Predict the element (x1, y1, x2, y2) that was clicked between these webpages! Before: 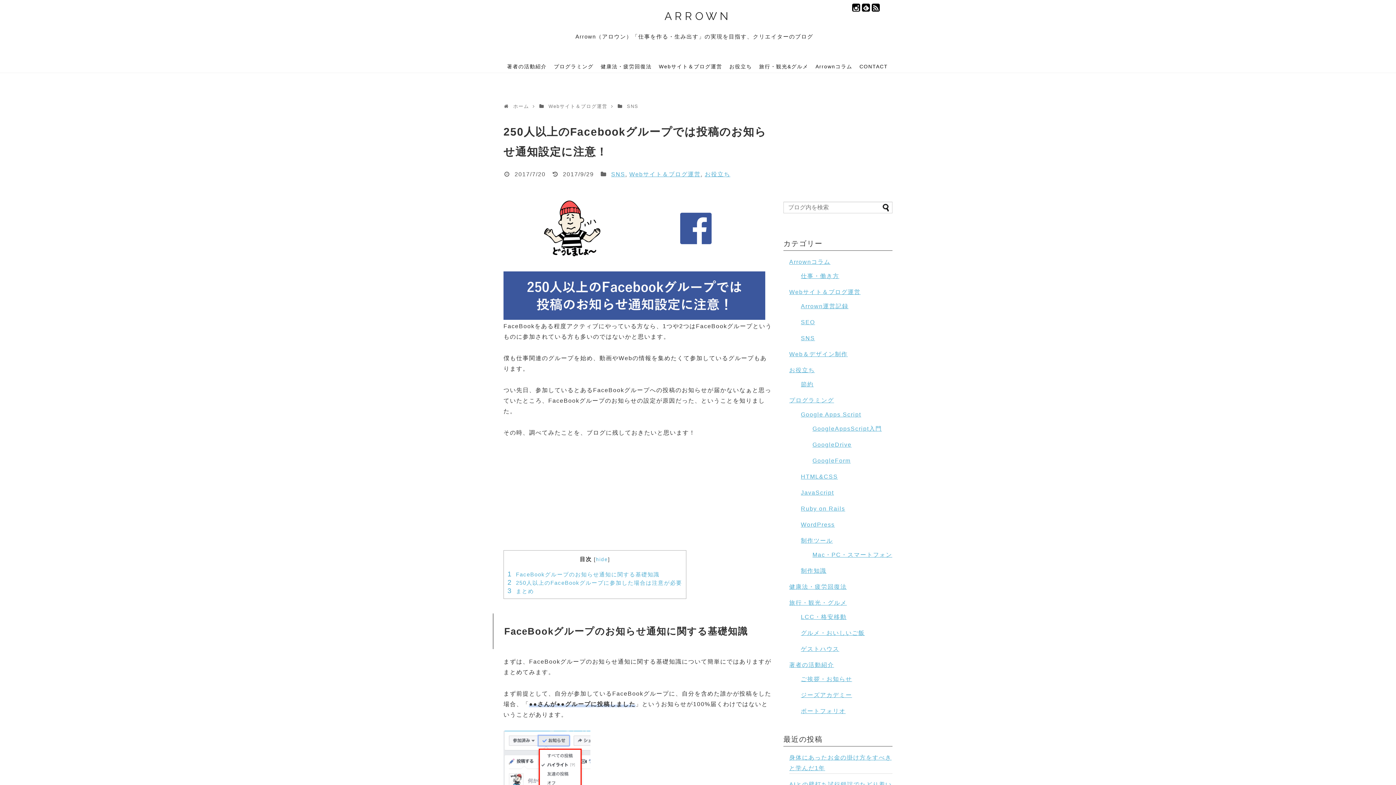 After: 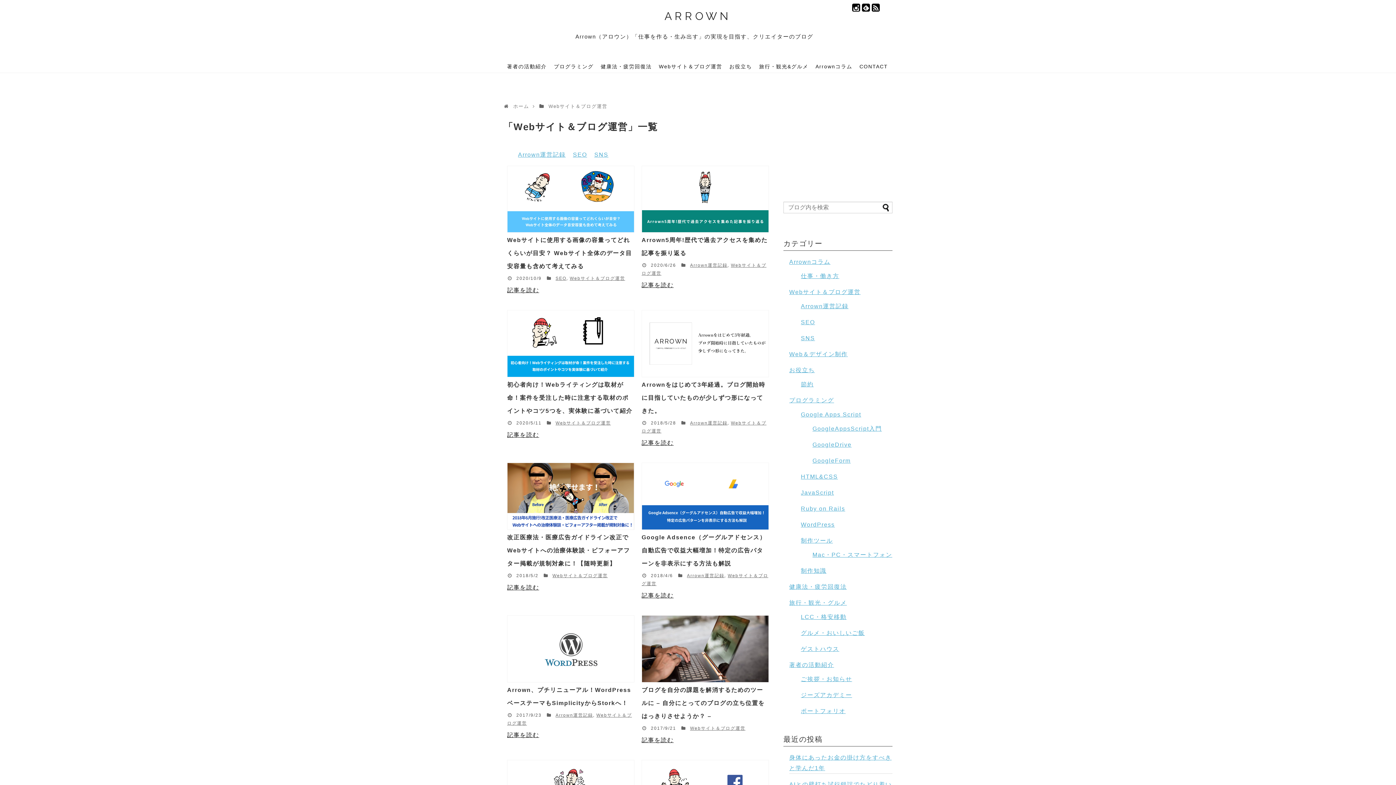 Action: label: Webサイト＆ブログ運営 bbox: (629, 171, 700, 177)